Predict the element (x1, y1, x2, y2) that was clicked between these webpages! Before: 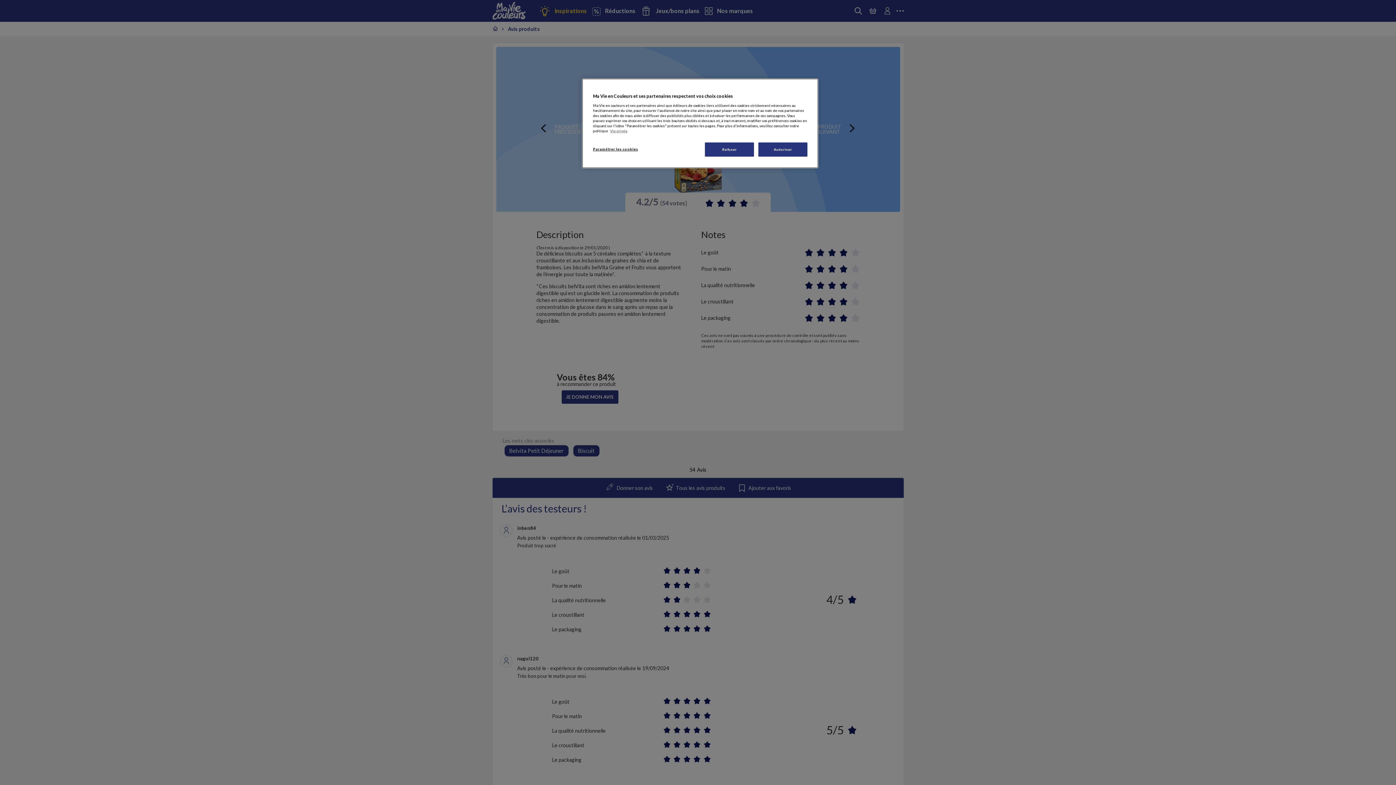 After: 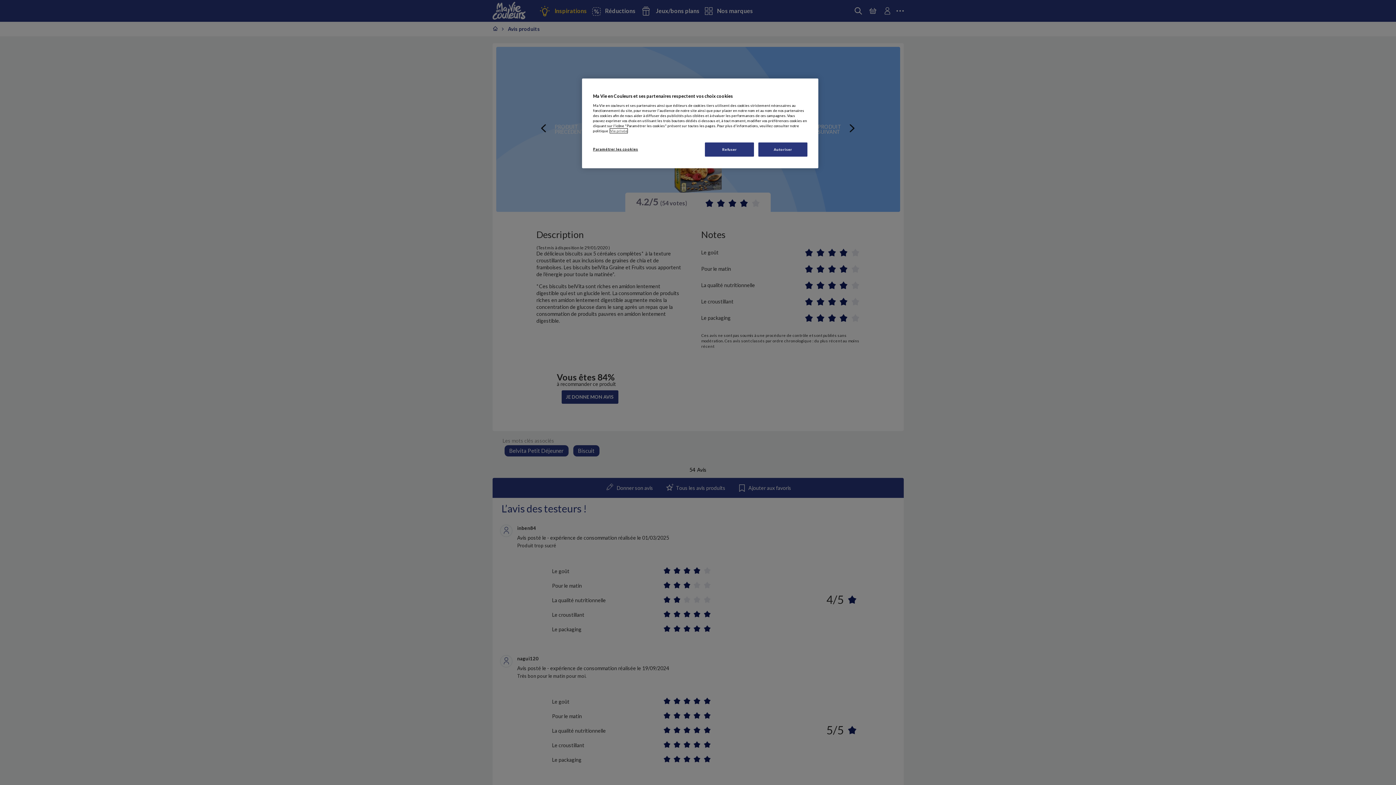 Action: bbox: (610, 128, 627, 133) label: Pour en savoir plus sur la protection de votre vie privée, s'ouvre dans un nouvel onglet